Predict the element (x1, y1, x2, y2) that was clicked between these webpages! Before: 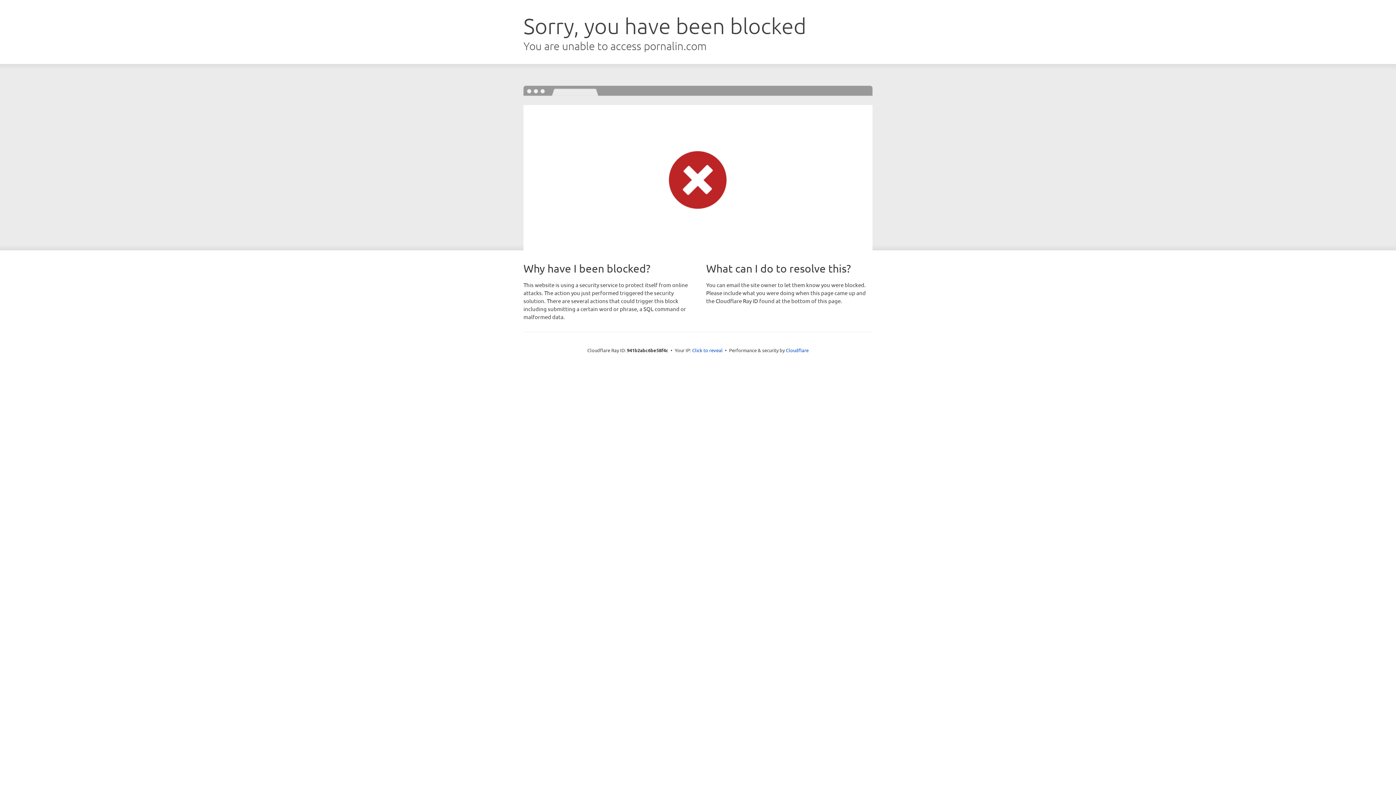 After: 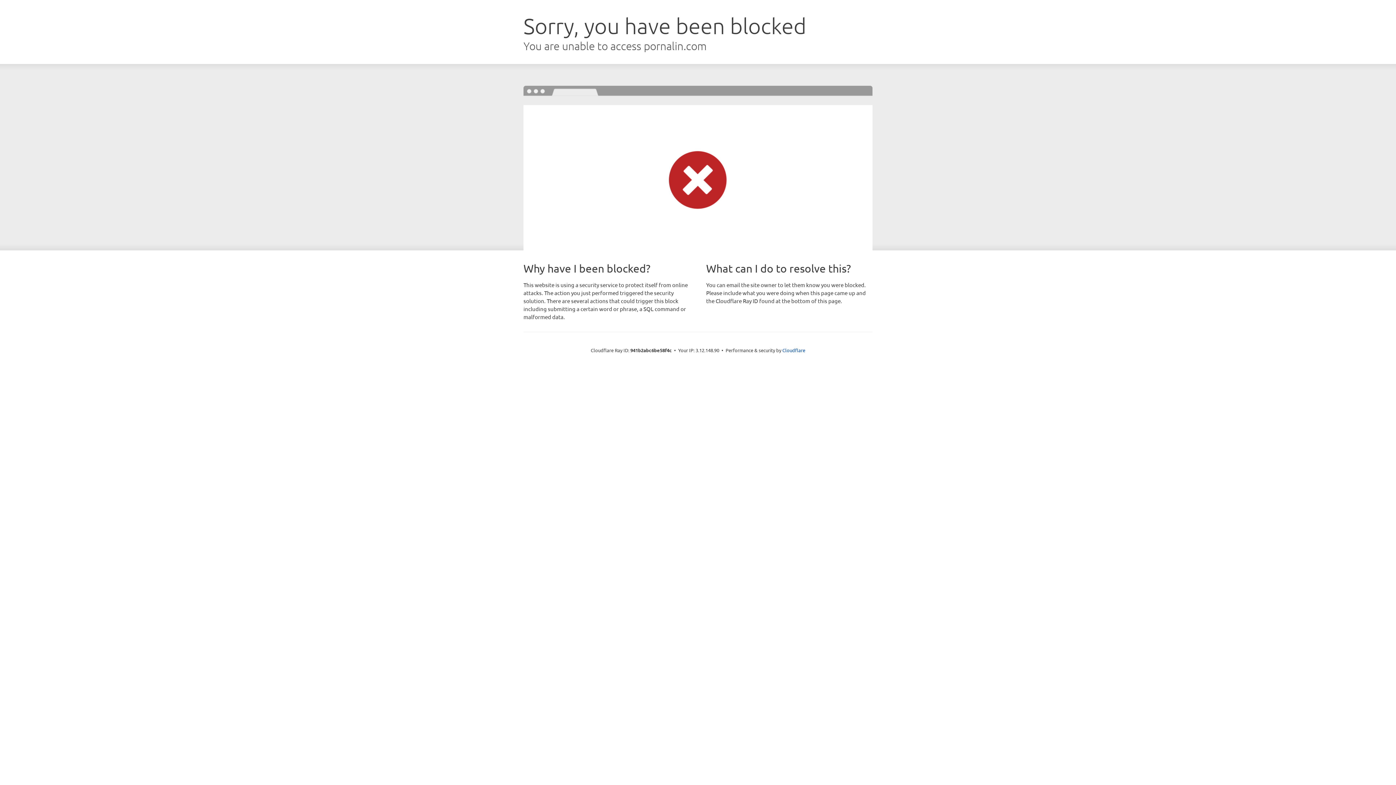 Action: label: Click to reveal bbox: (692, 346, 722, 353)